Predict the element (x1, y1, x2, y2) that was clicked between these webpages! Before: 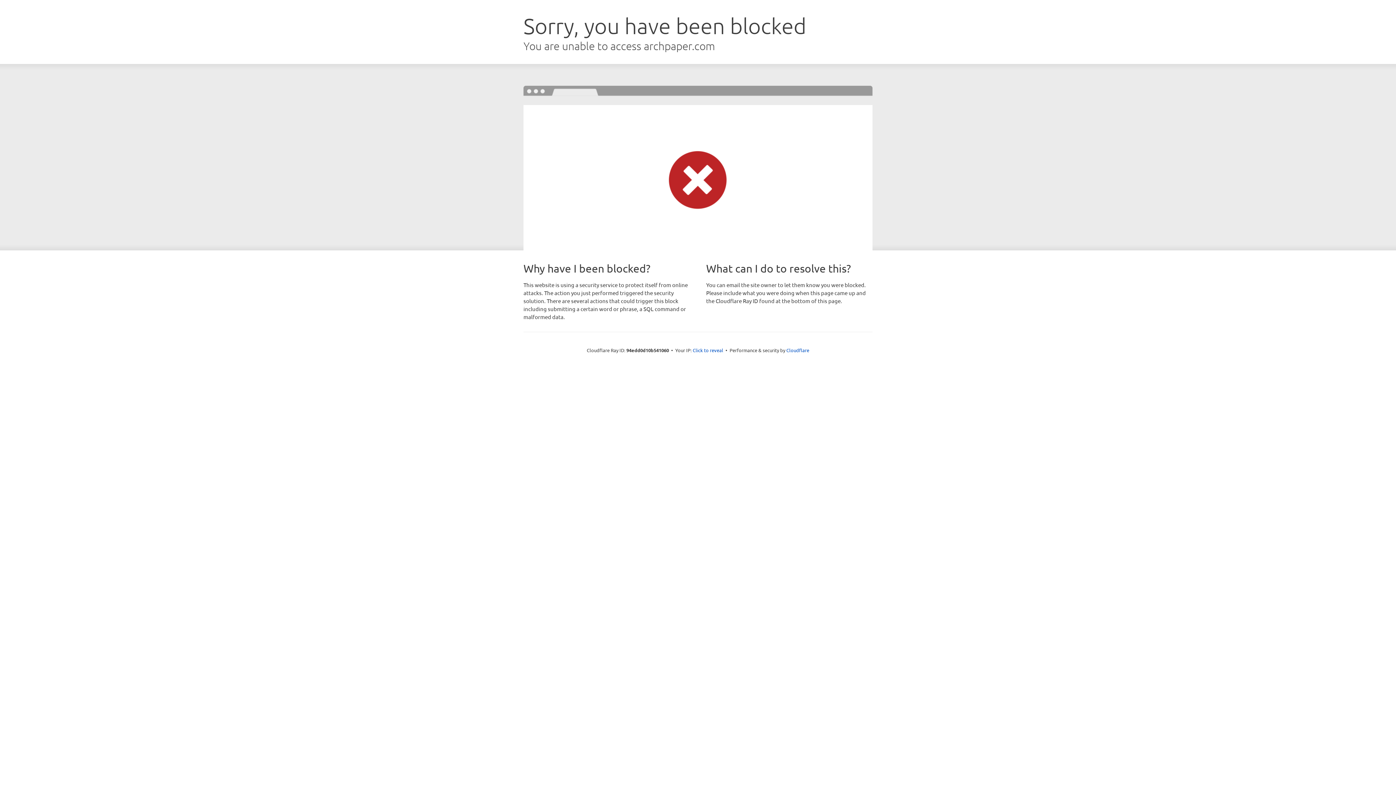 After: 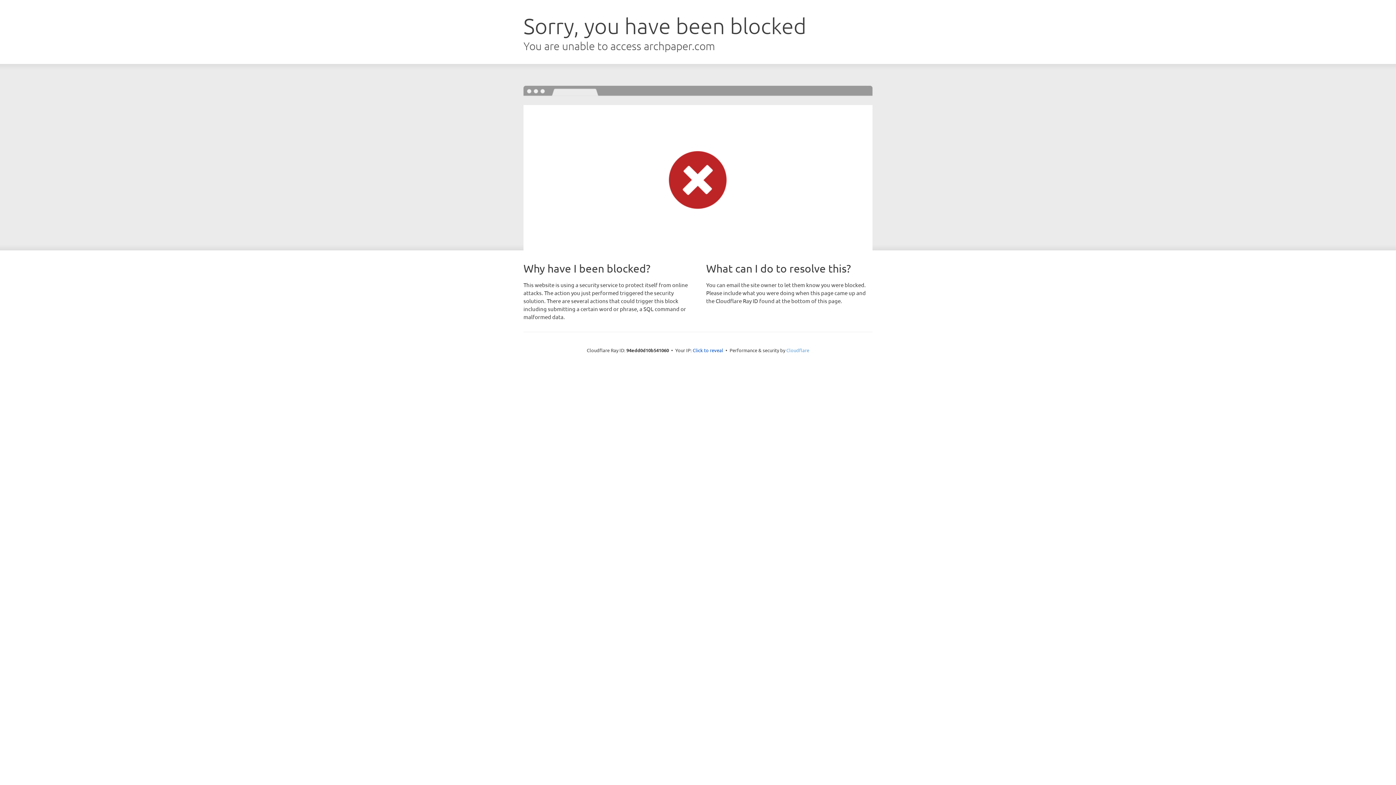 Action: bbox: (786, 347, 809, 353) label: Cloudflare